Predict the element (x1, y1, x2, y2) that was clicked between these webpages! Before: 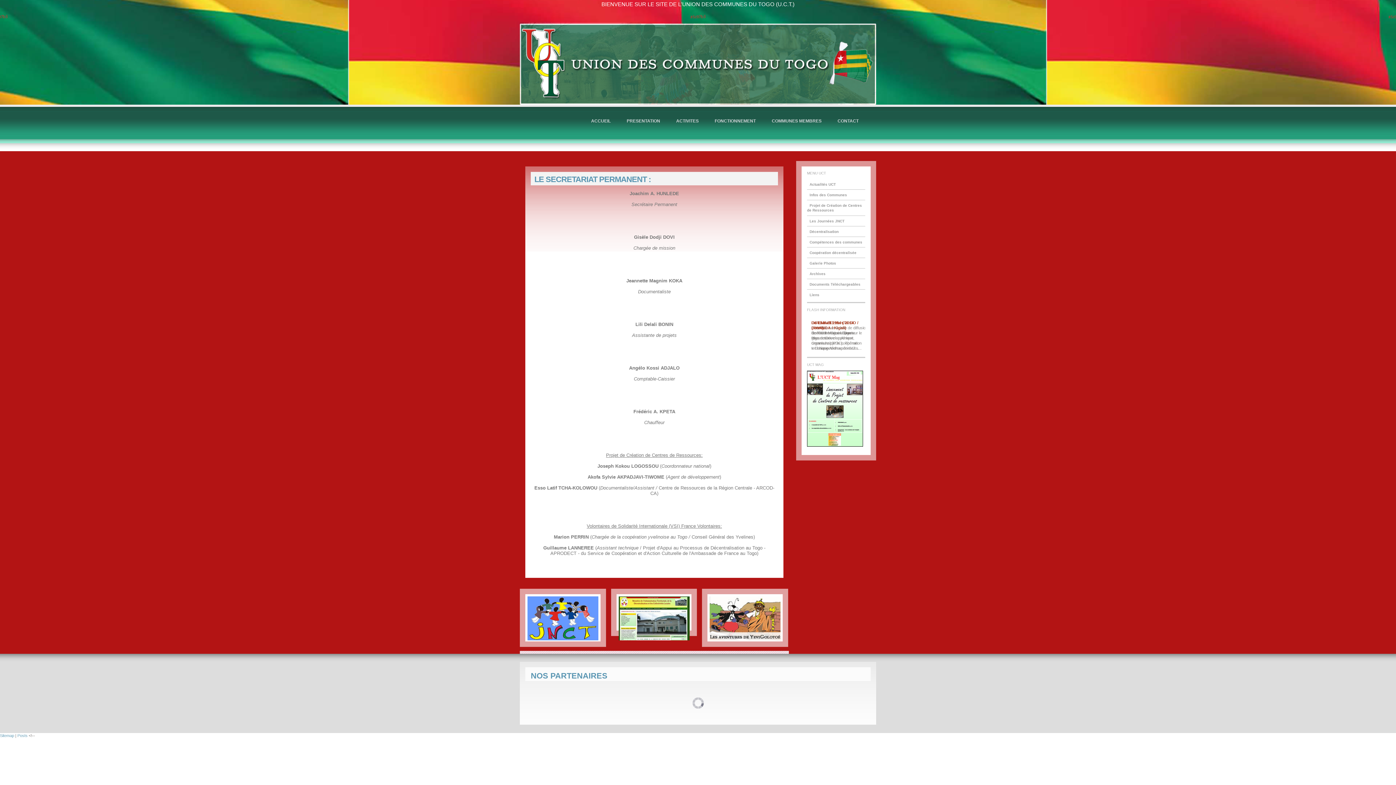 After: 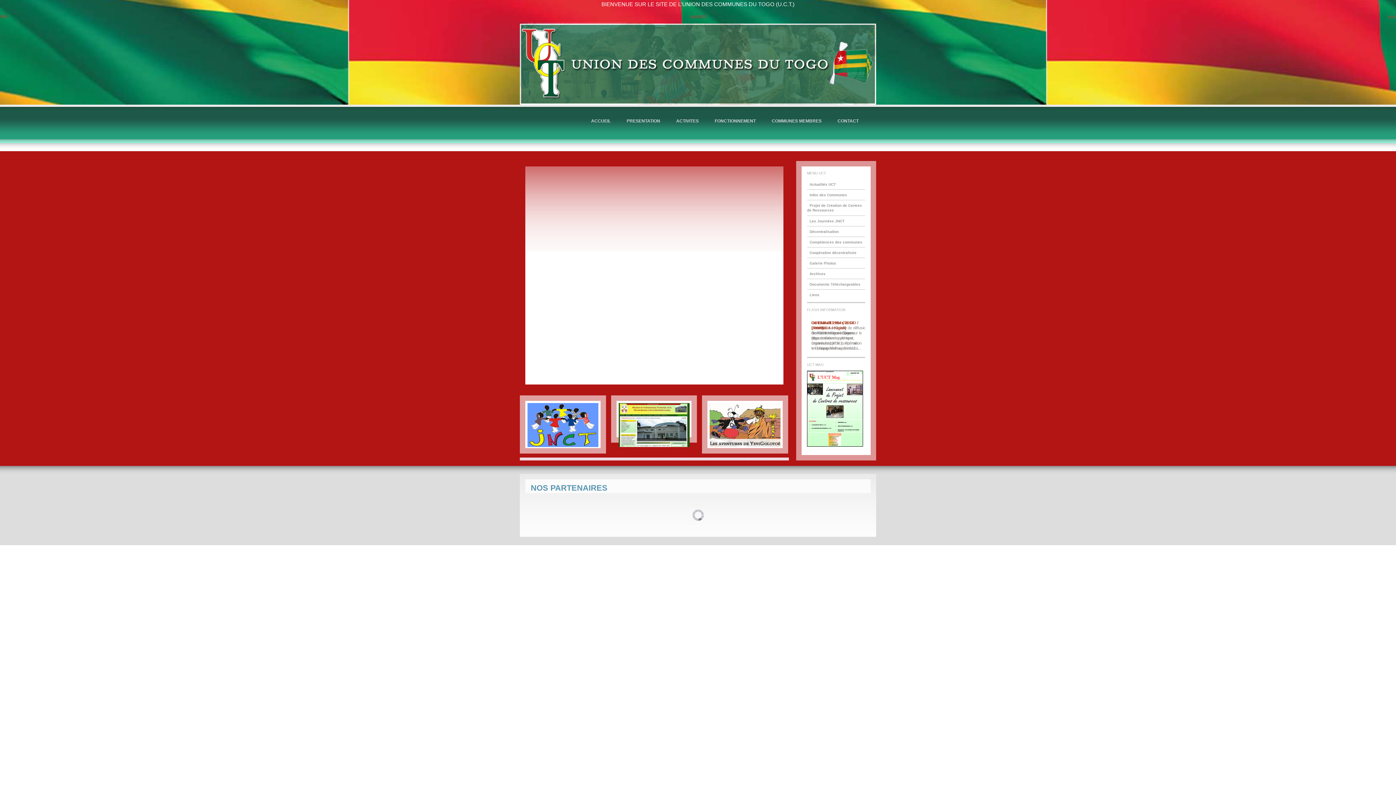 Action: label: Galerie Photos bbox: (807, 261, 836, 265)